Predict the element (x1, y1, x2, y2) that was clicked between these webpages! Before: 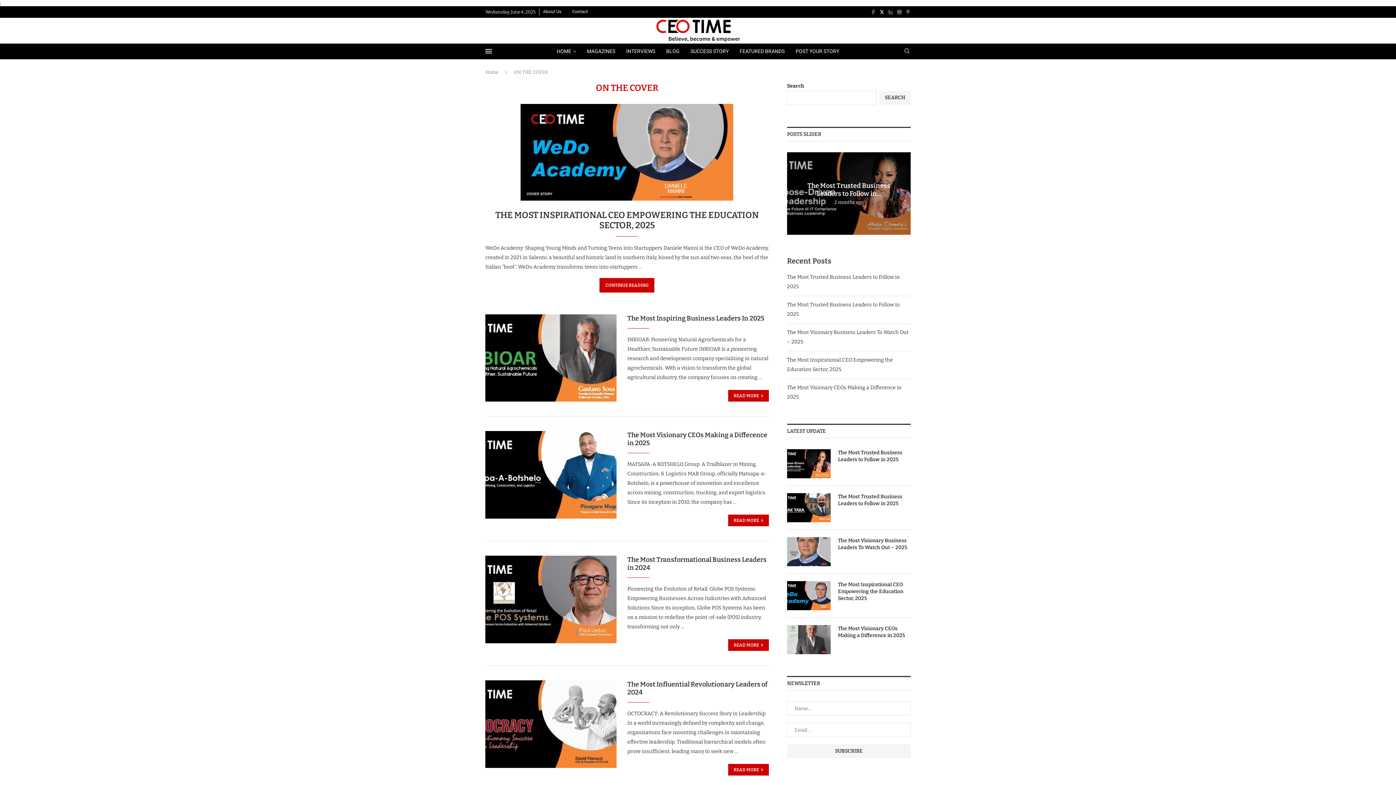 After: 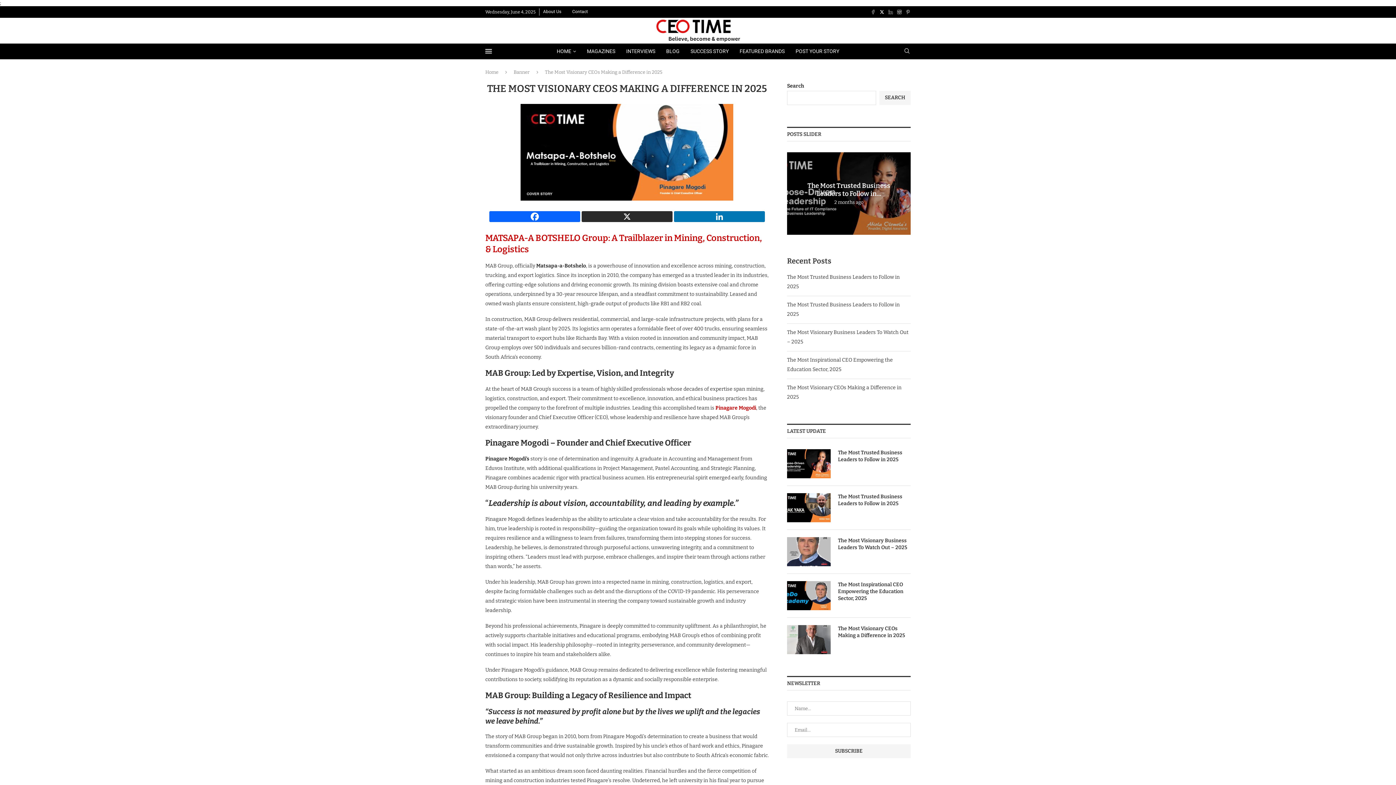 Action: bbox: (728, 515, 769, 526) label: READ MORE